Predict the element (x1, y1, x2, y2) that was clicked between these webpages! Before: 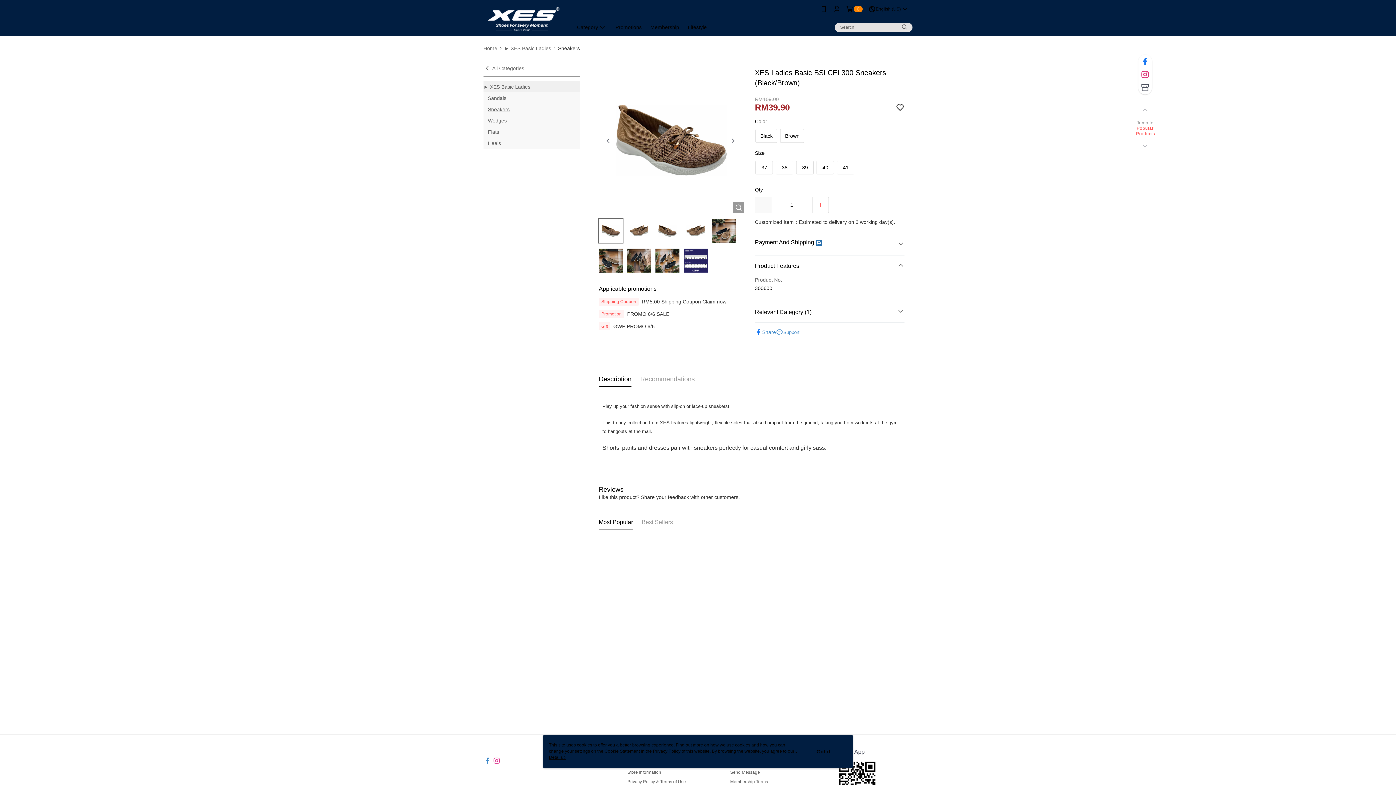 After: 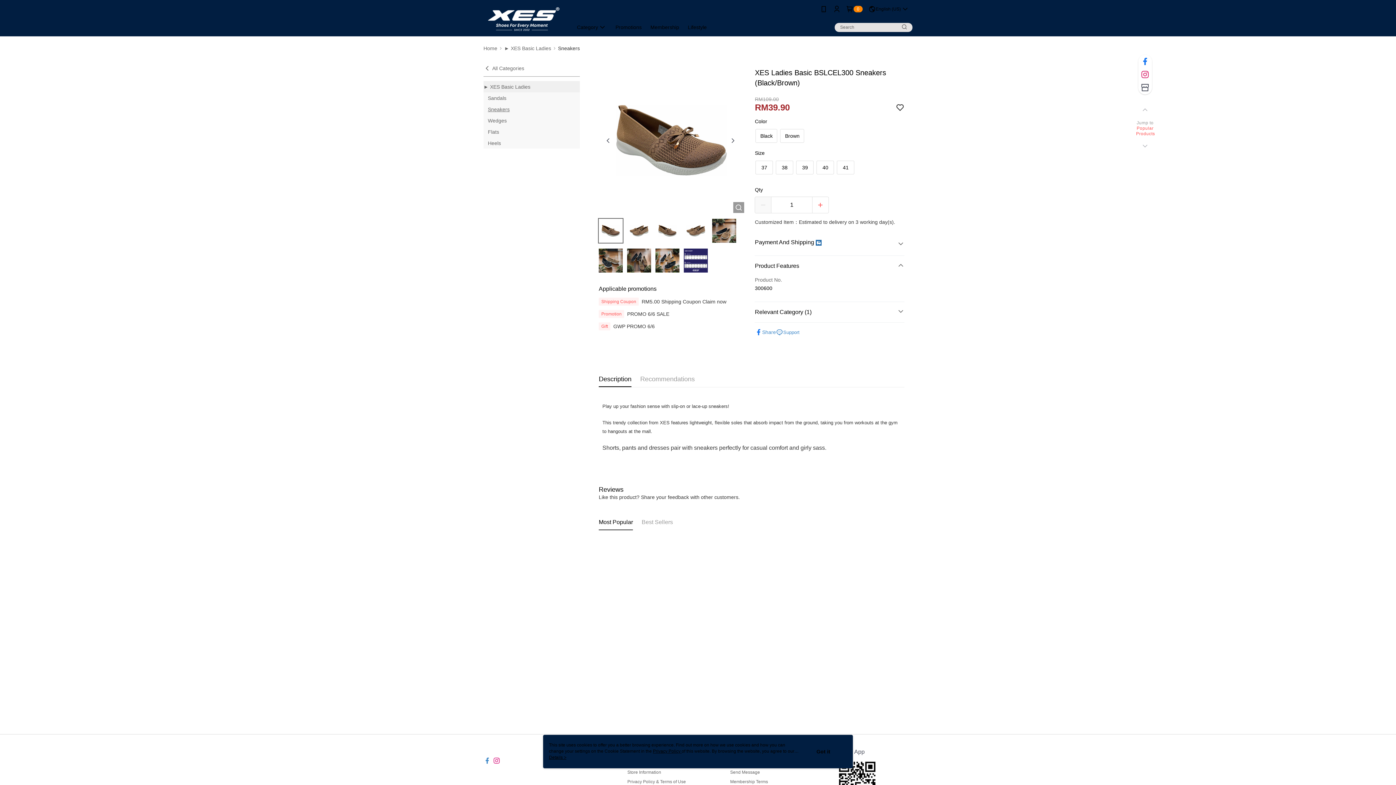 Action: bbox: (483, 752, 488, 758)